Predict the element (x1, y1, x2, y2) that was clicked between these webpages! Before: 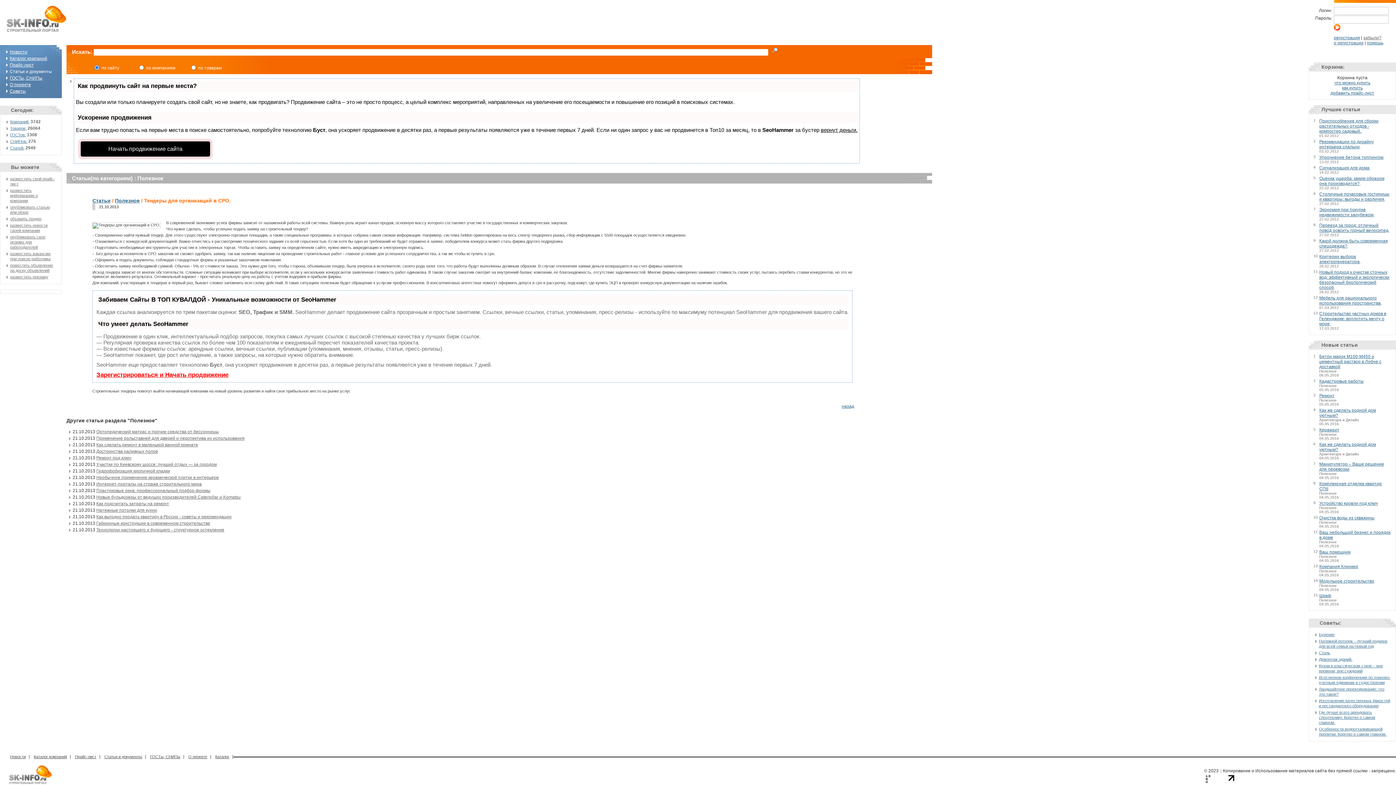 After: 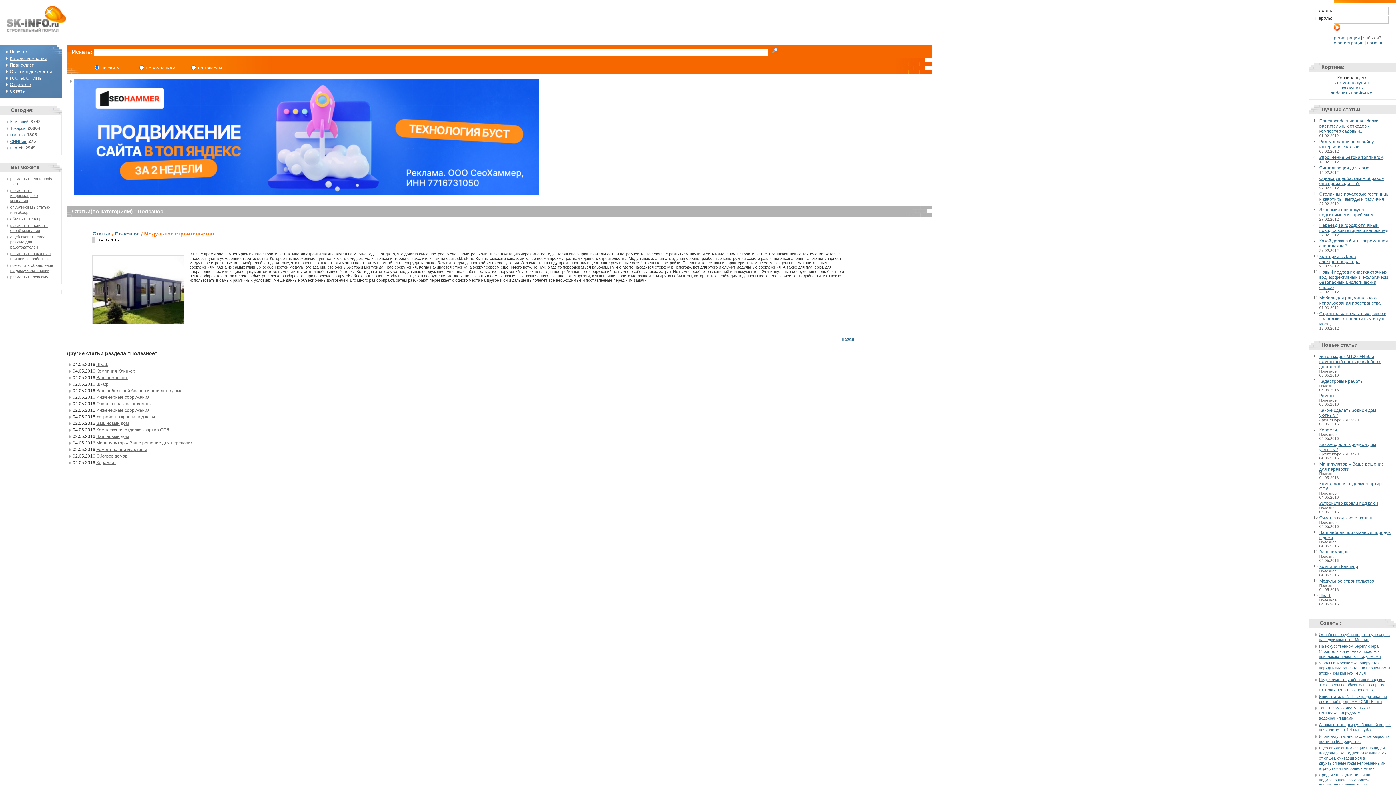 Action: label: Модульное строительство bbox: (1319, 578, 1374, 584)